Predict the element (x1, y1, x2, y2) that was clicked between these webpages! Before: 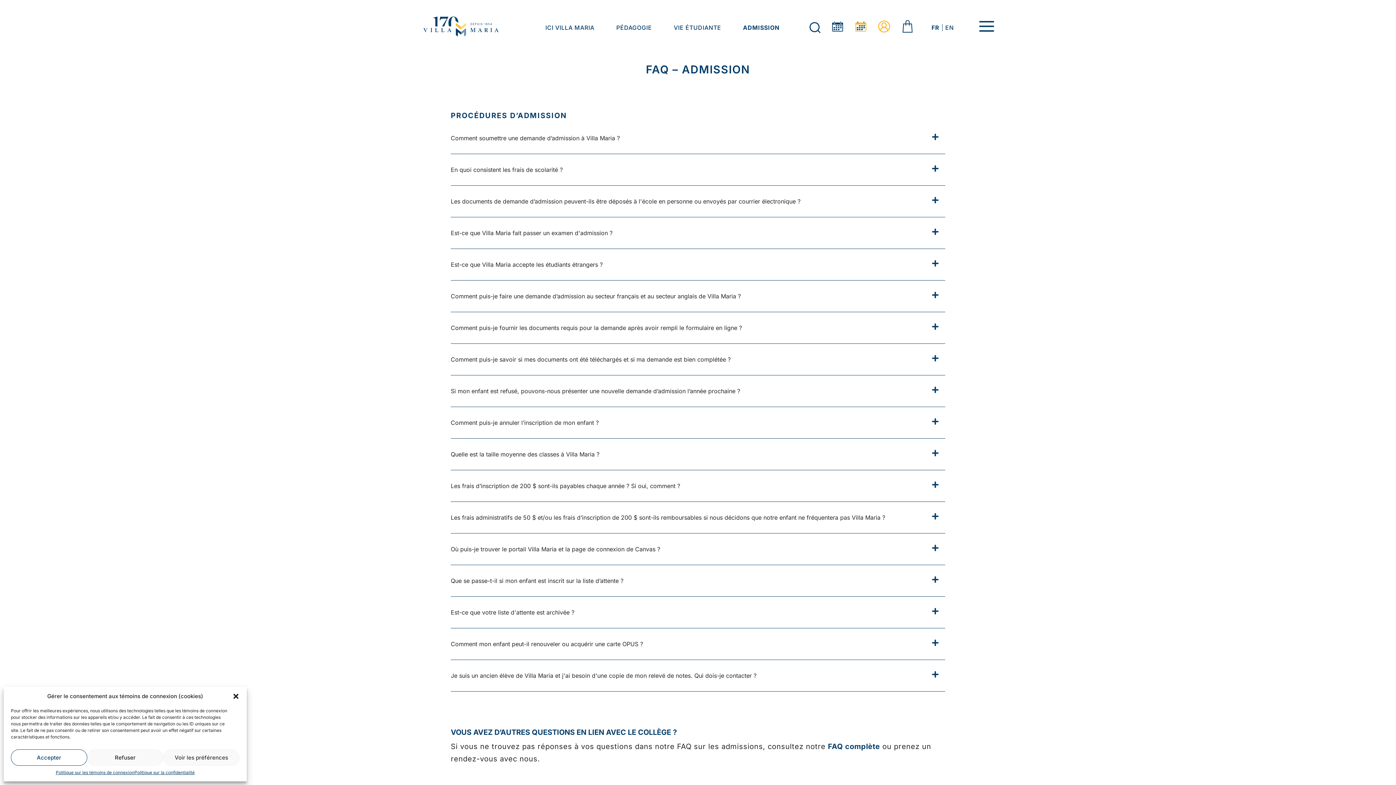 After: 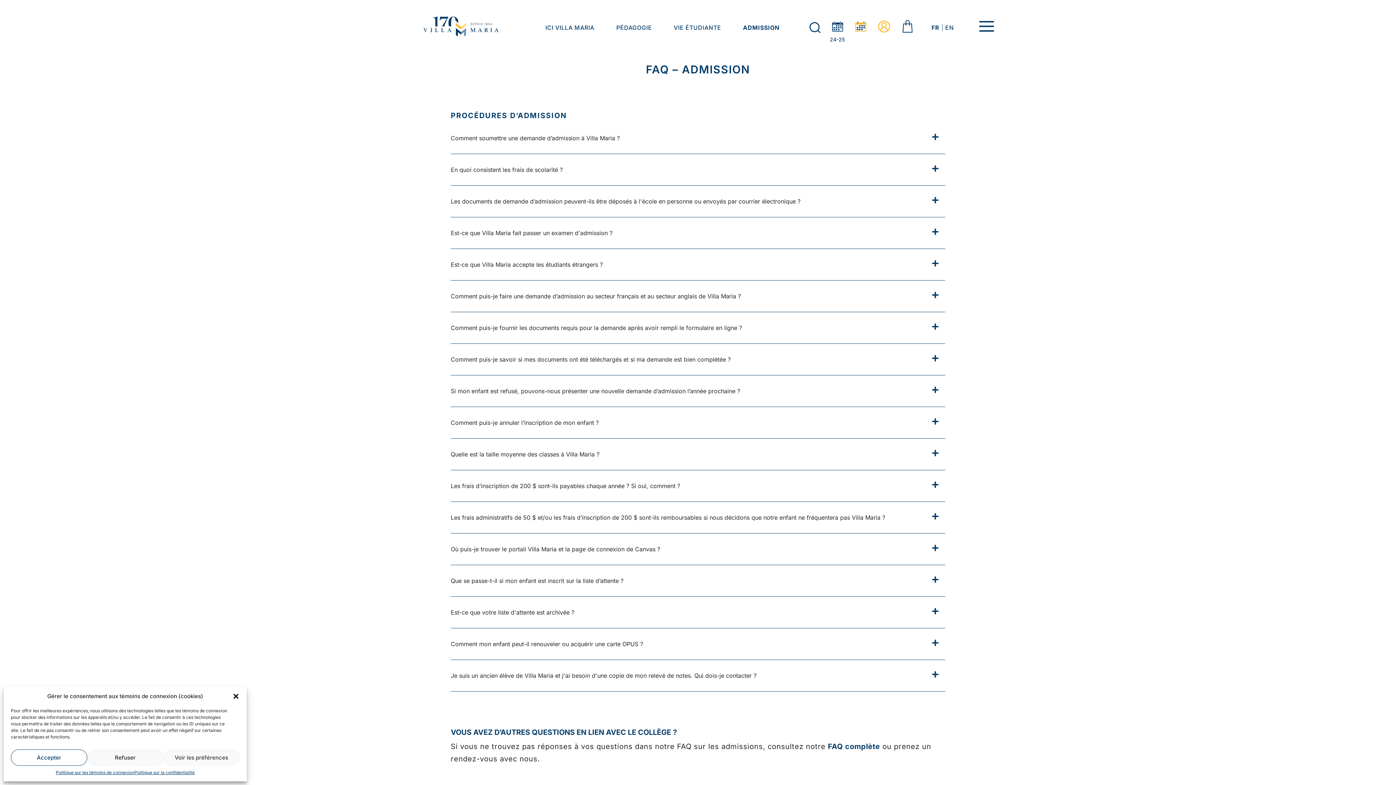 Action: label: 24-25 bbox: (830, 36, 844, 42)